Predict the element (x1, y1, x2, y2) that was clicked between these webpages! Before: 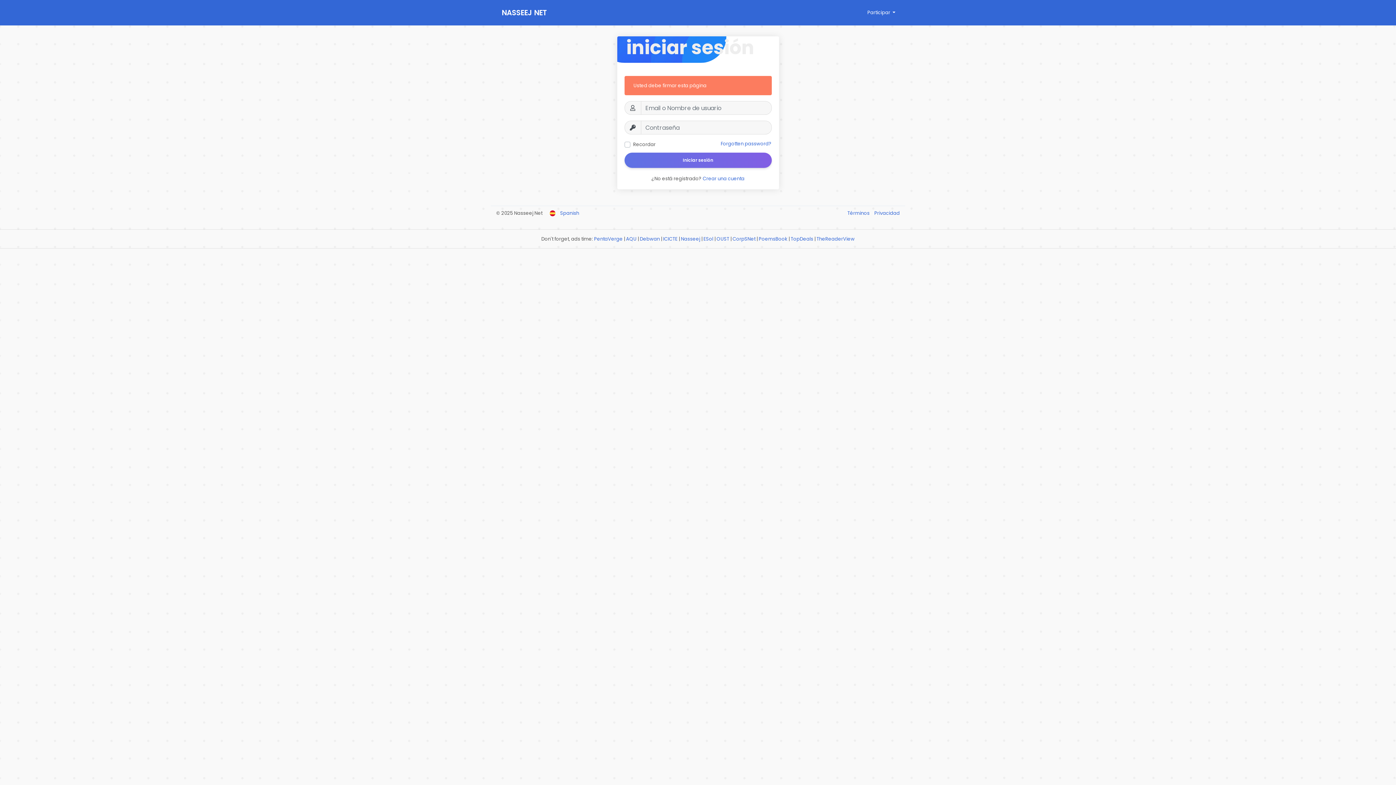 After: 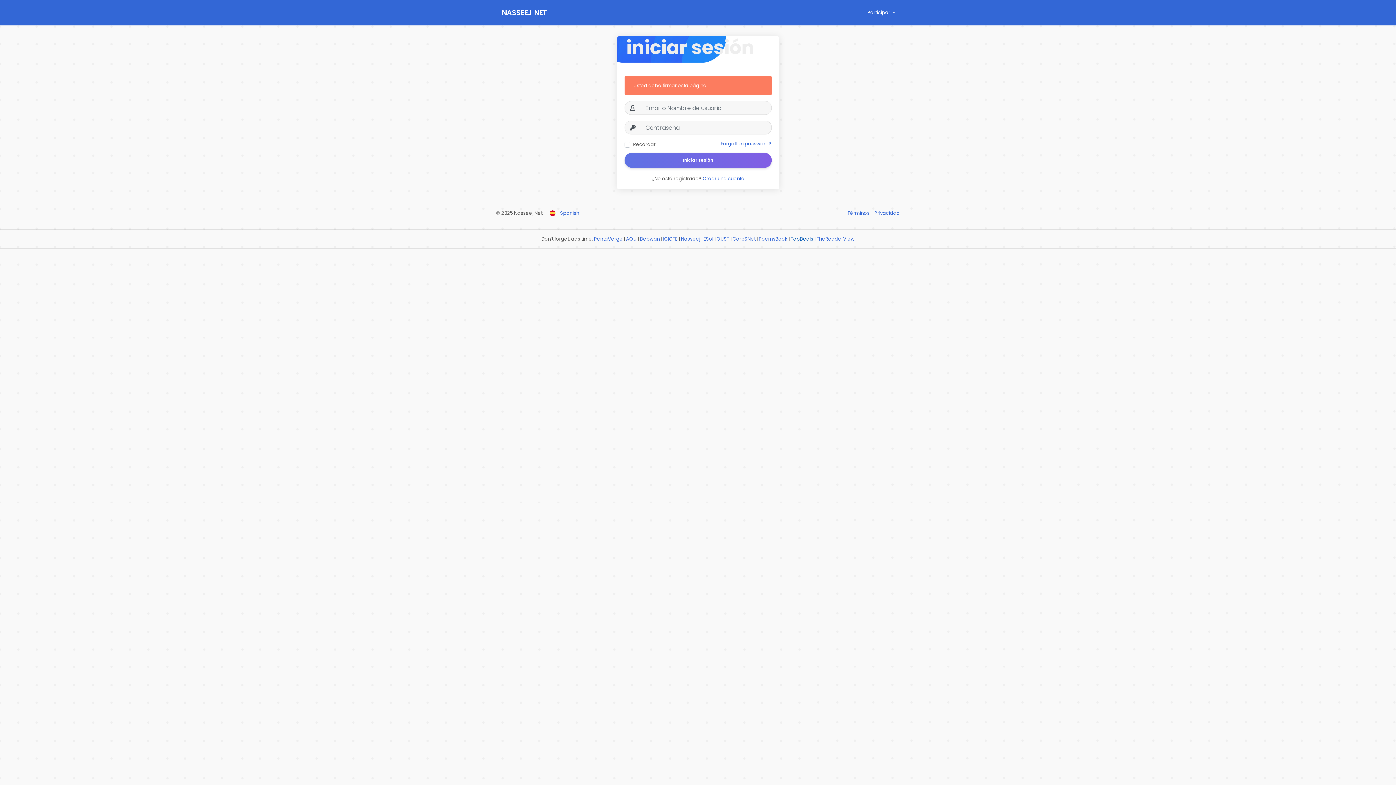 Action: bbox: (790, 235, 813, 242) label: TopDeals